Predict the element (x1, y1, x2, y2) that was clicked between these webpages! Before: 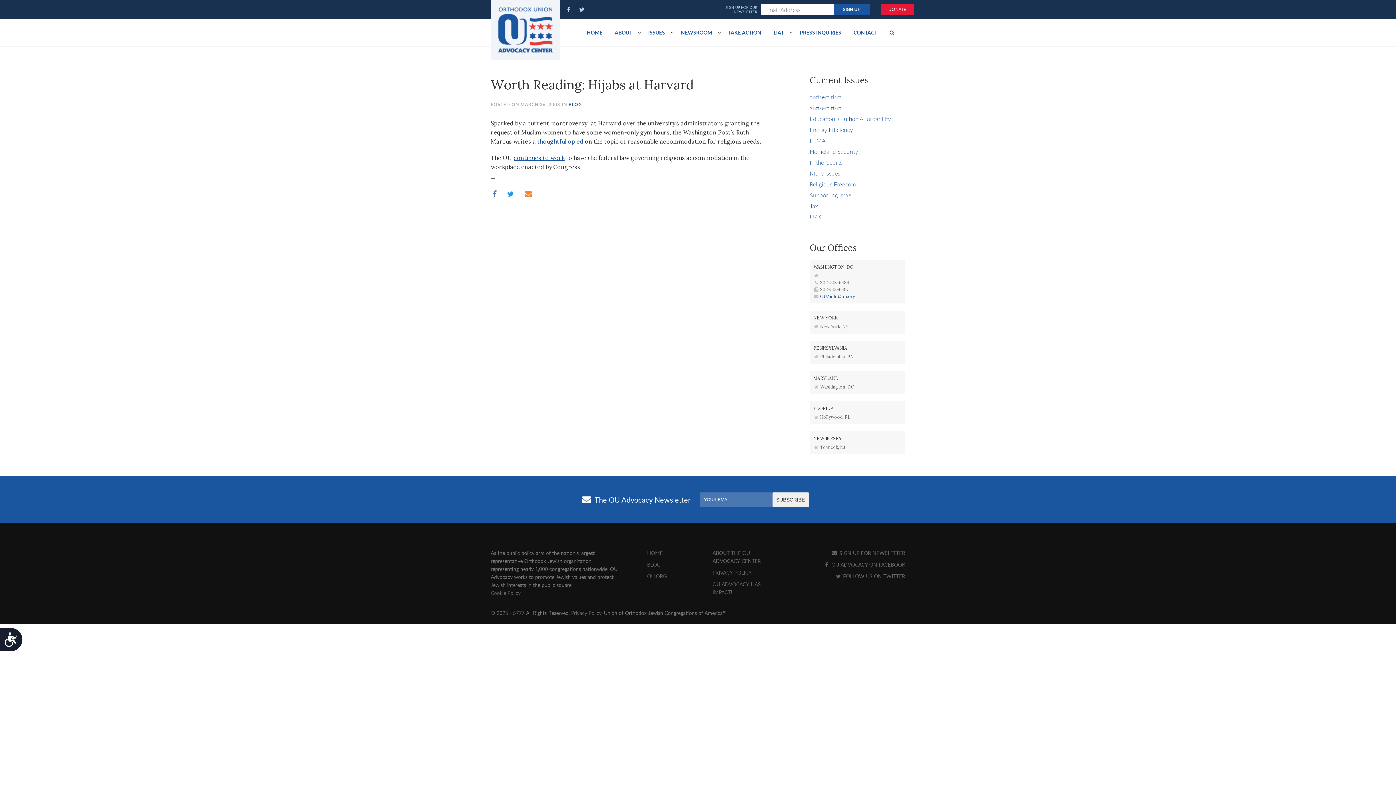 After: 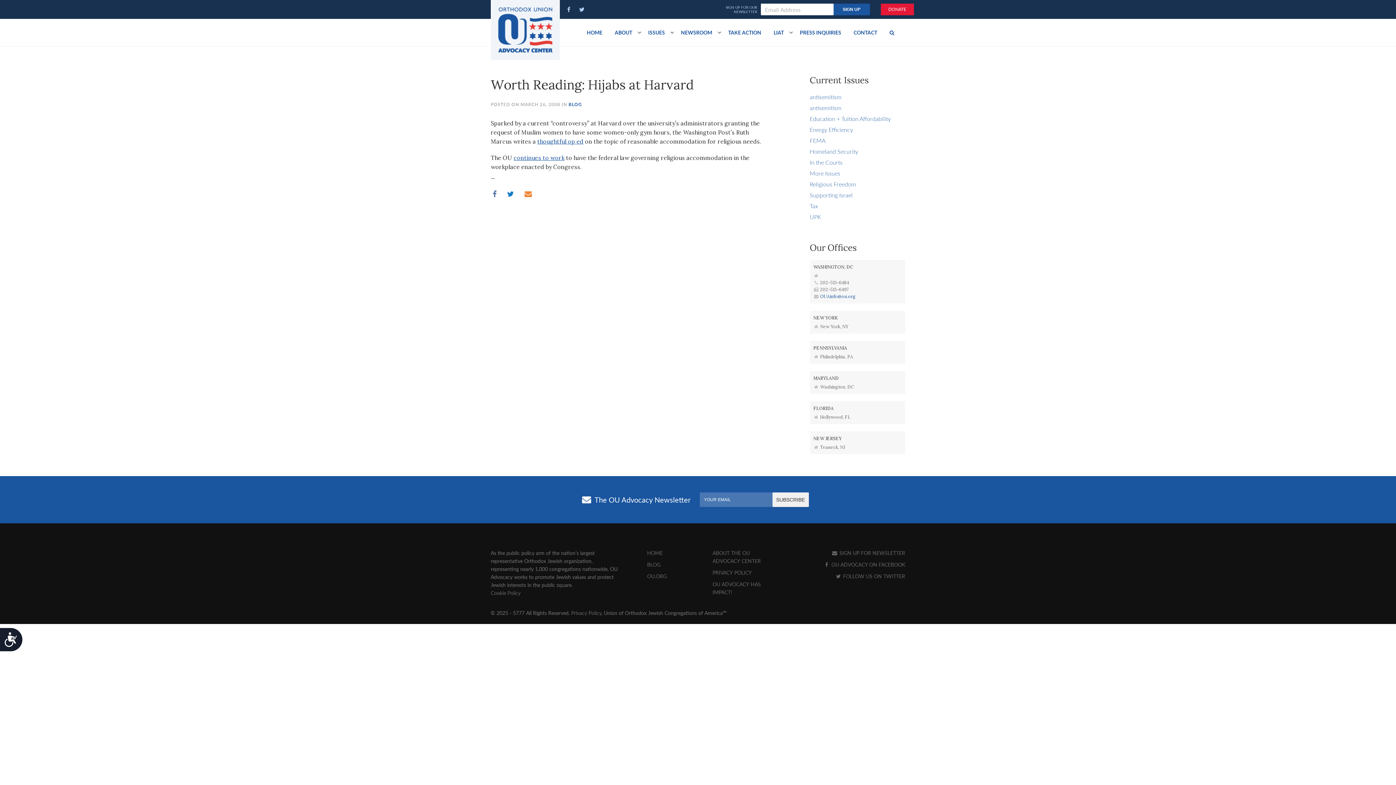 Action: bbox: (507, 188, 519, 199)